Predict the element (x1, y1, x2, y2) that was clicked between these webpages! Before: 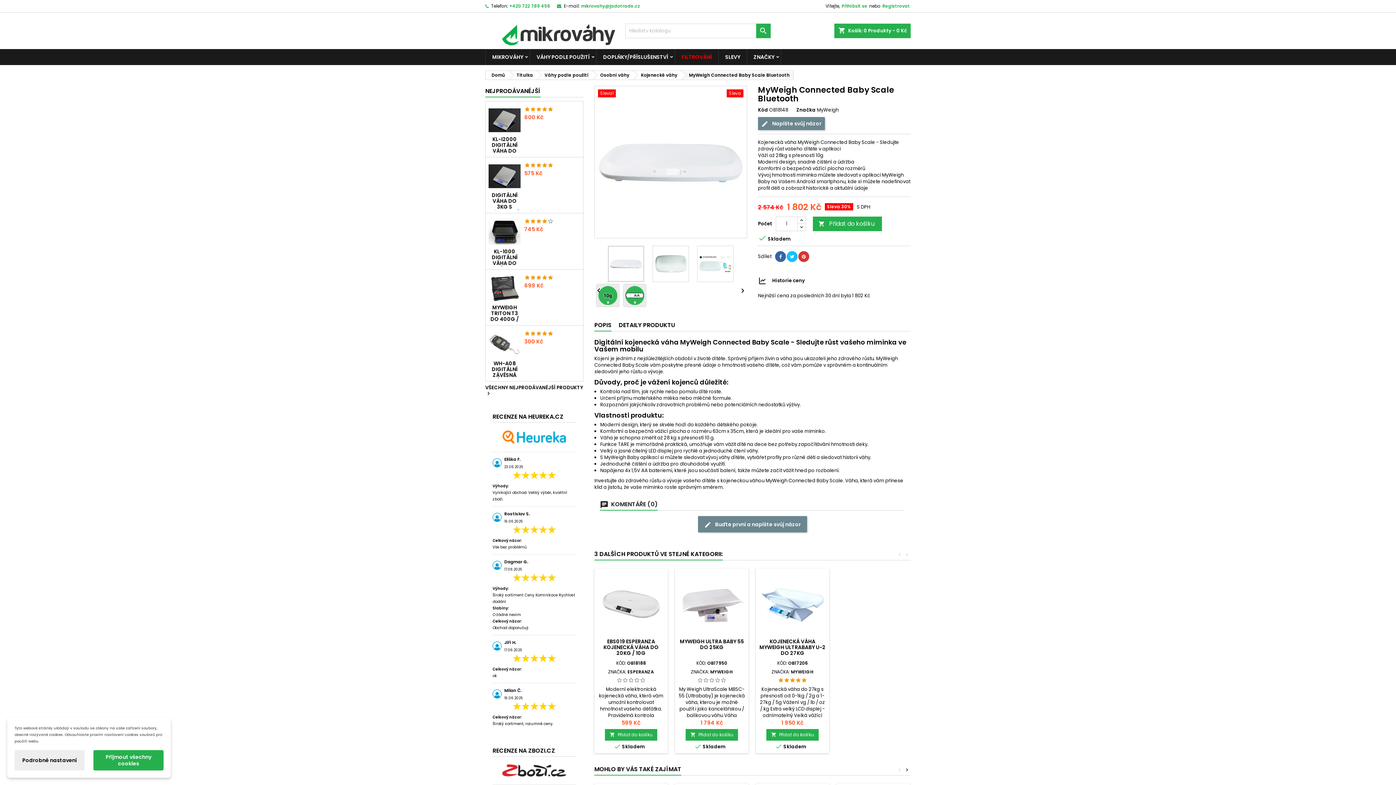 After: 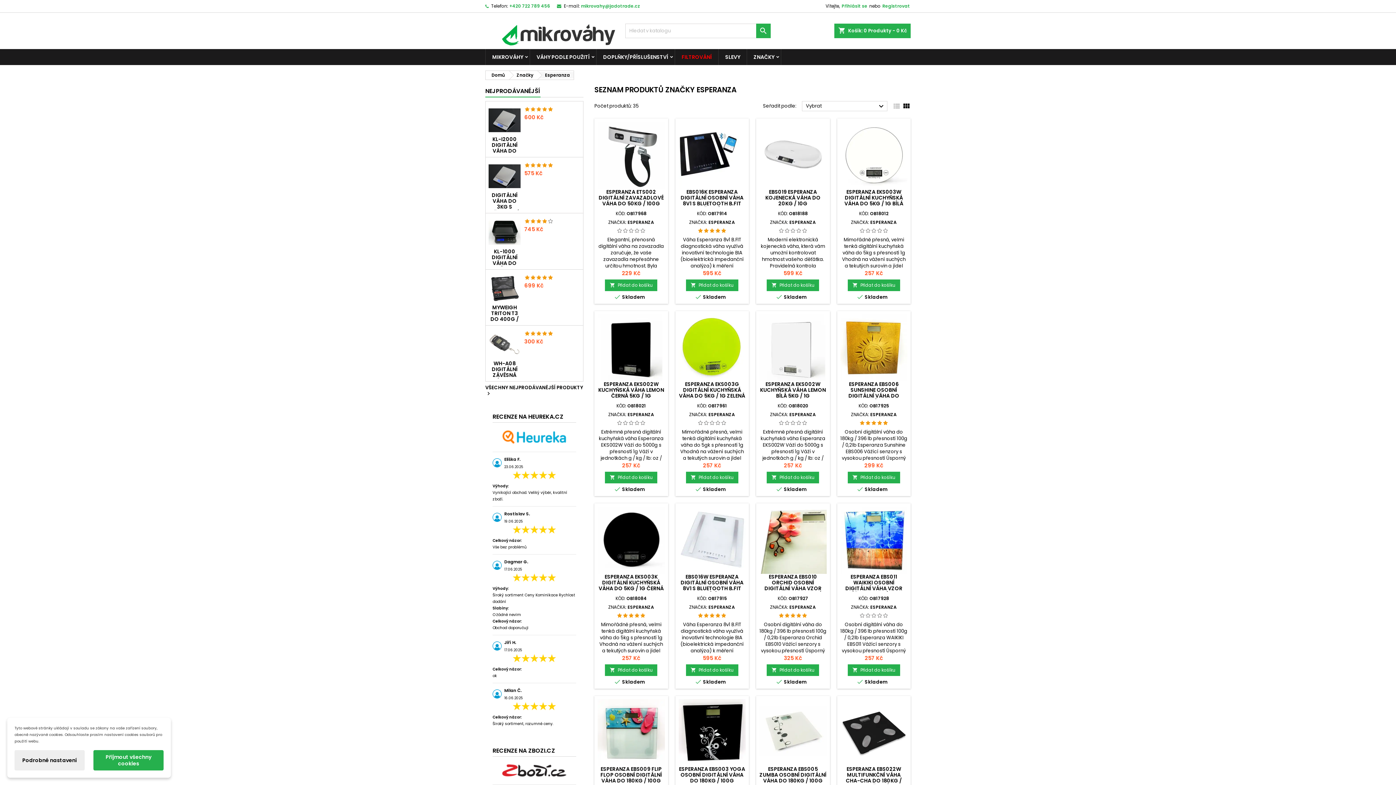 Action: bbox: (627, 669, 654, 675) label: ESPERANZA